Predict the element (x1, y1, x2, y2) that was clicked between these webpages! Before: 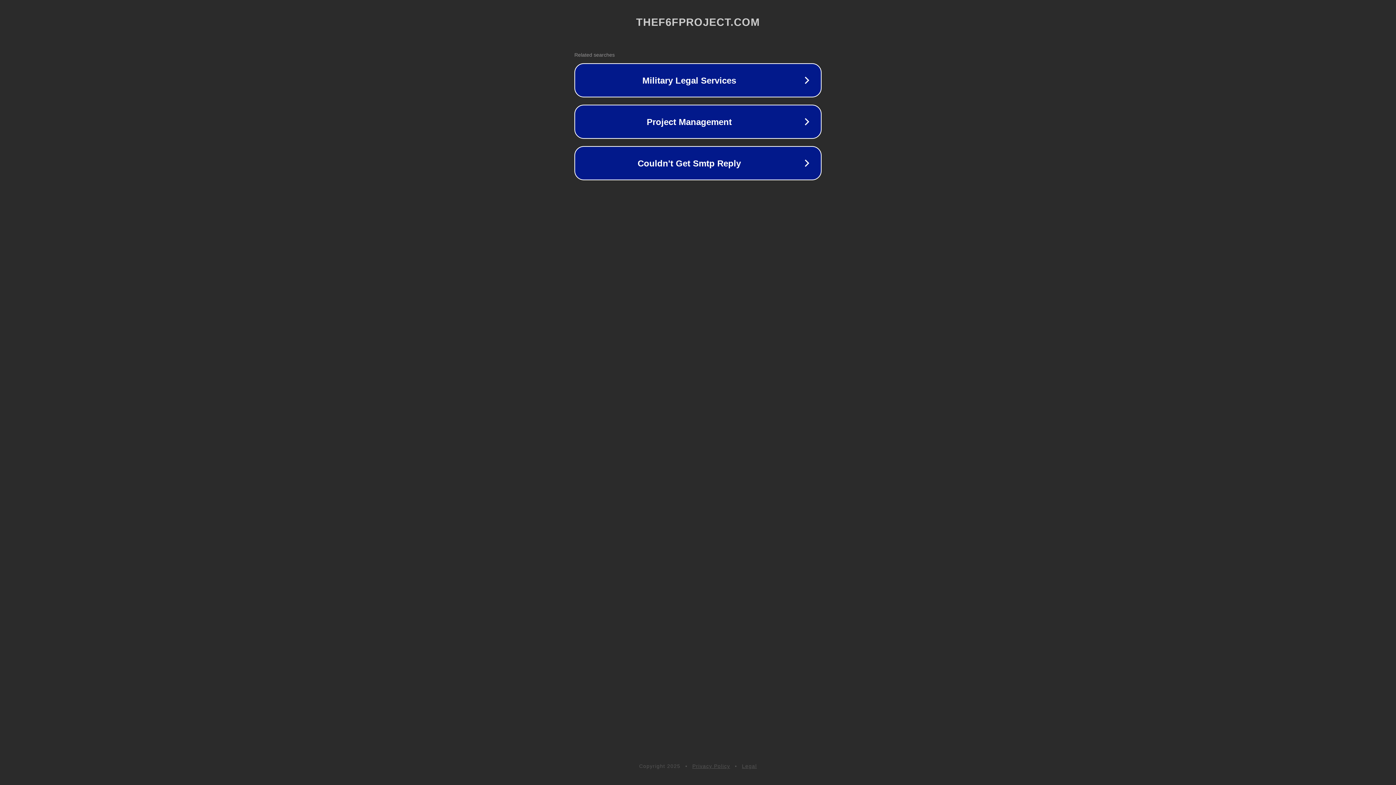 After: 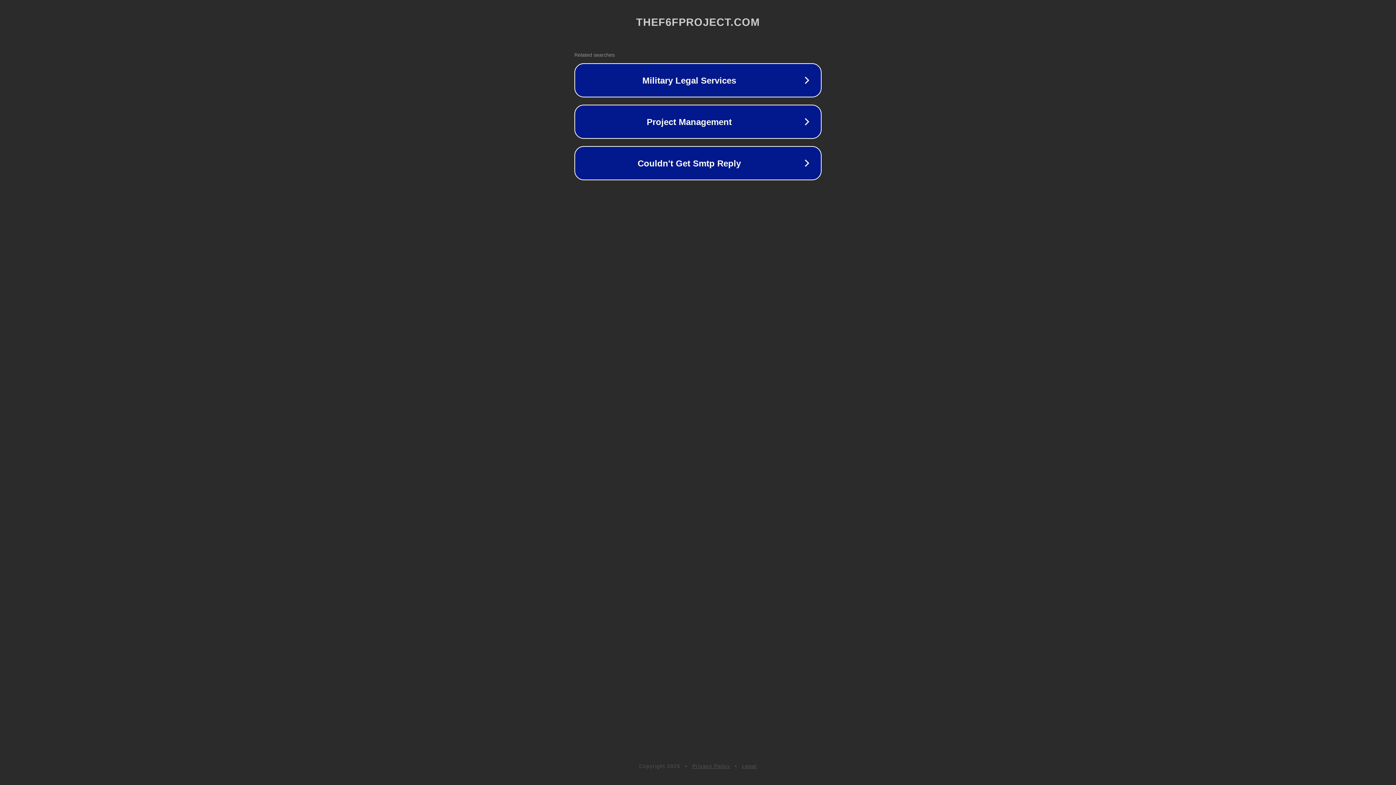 Action: label: Legal bbox: (742, 763, 757, 769)